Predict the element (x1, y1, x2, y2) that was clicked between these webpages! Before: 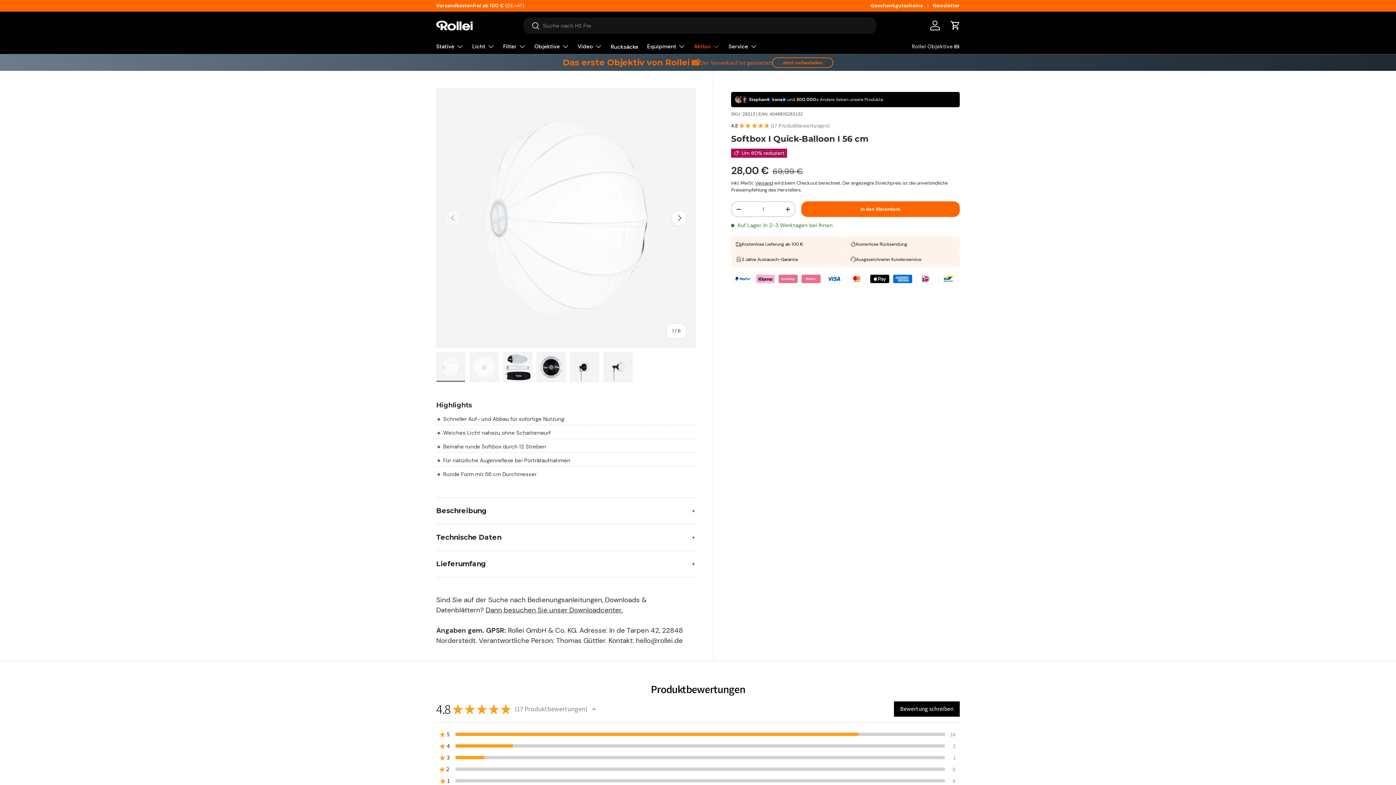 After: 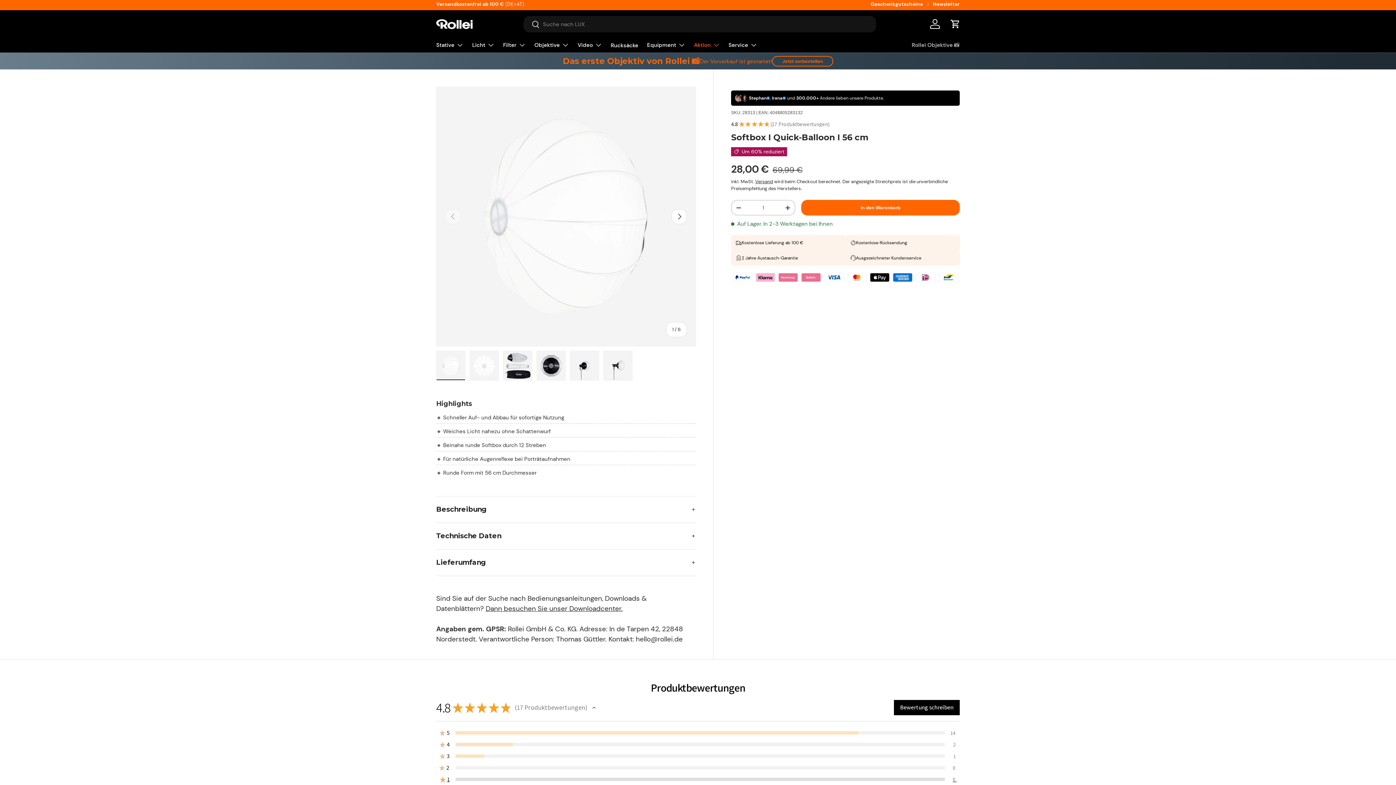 Action: label: ★
★
1
	
0%
	0  bbox: (436, 775, 960, 787)